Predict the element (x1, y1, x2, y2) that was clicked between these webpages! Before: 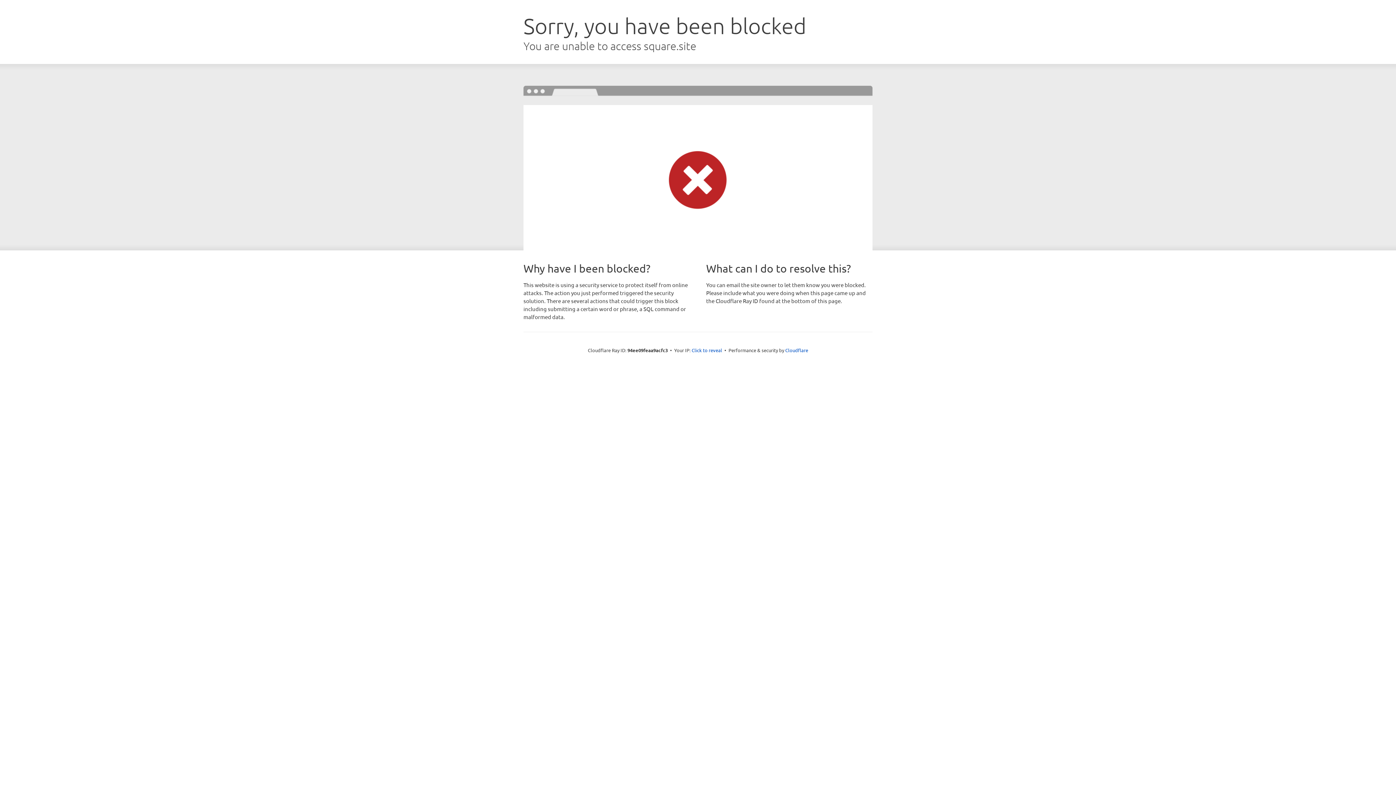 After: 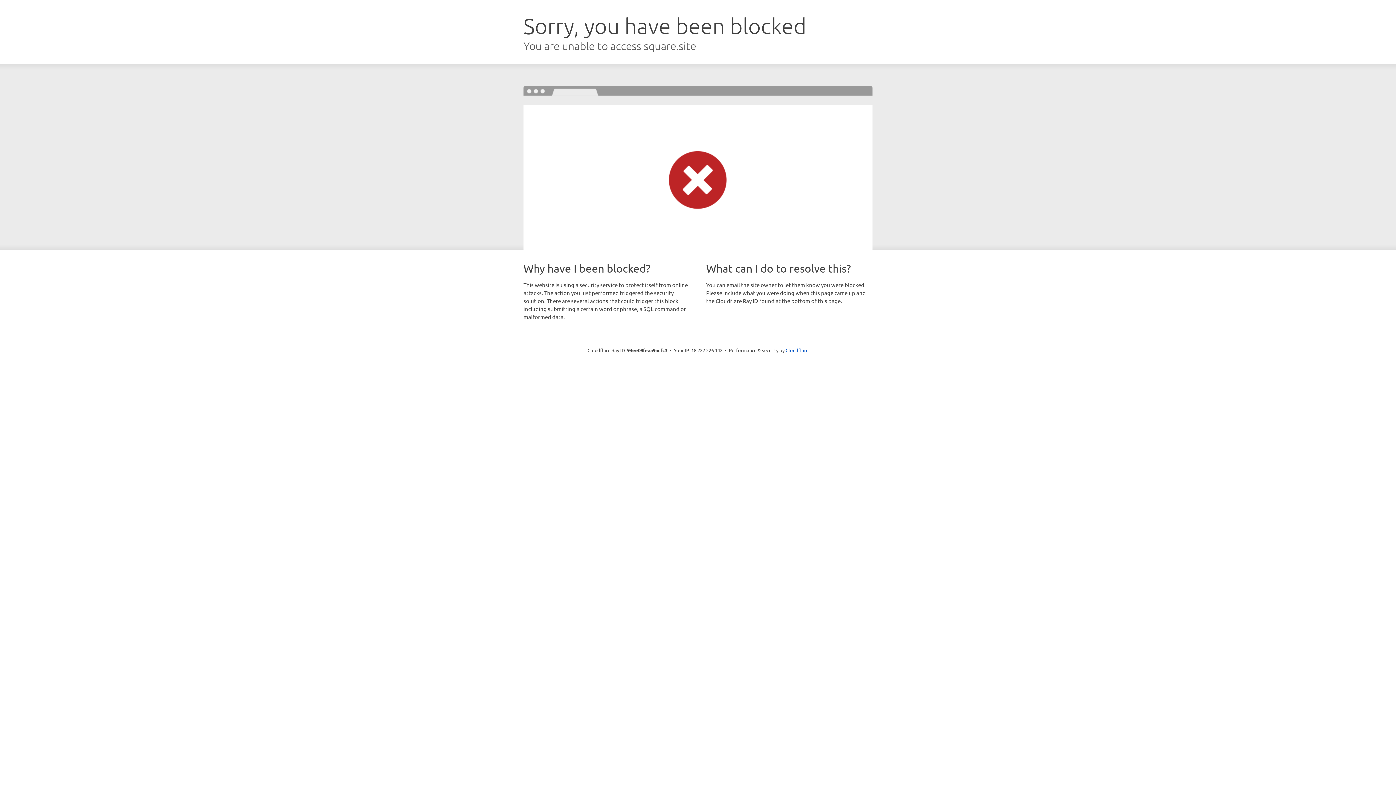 Action: bbox: (691, 346, 722, 353) label: Click to reveal